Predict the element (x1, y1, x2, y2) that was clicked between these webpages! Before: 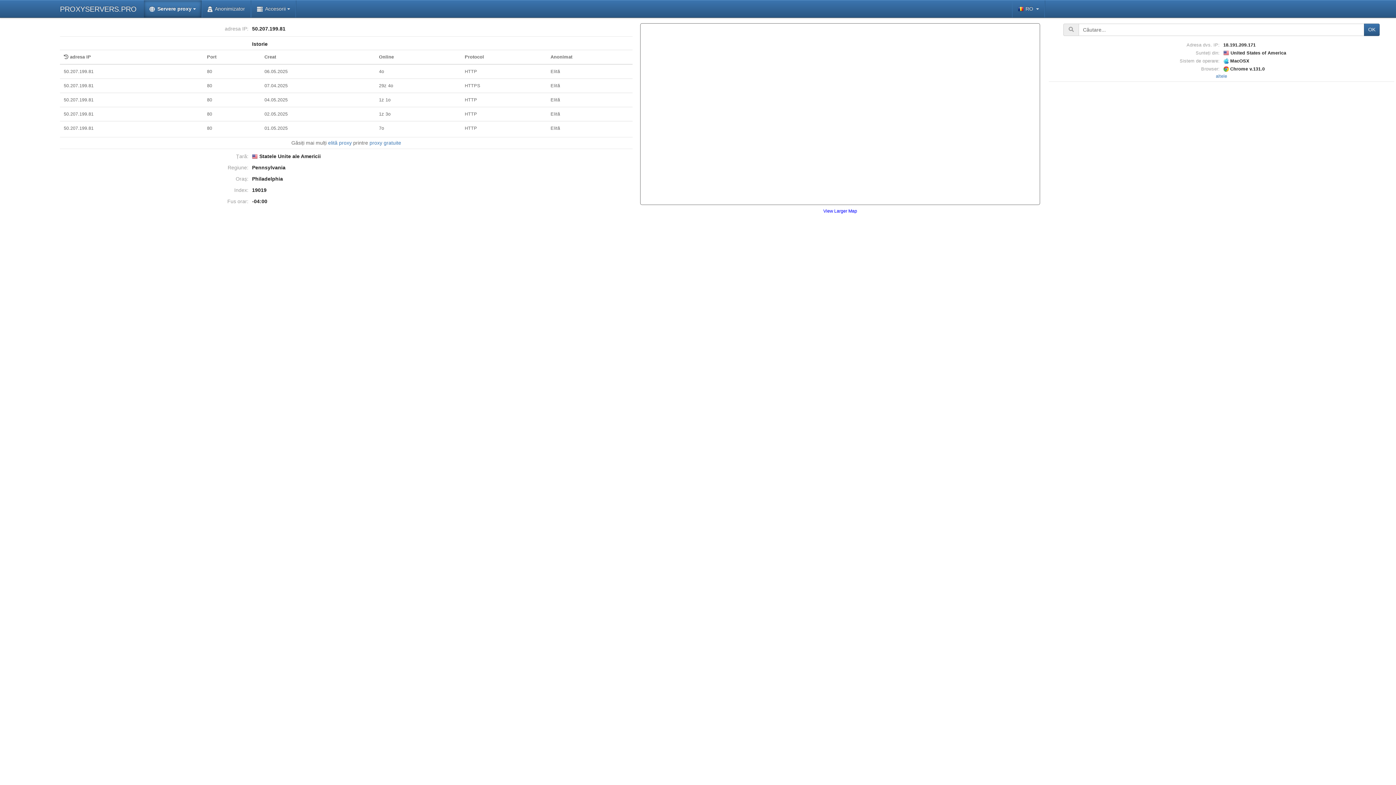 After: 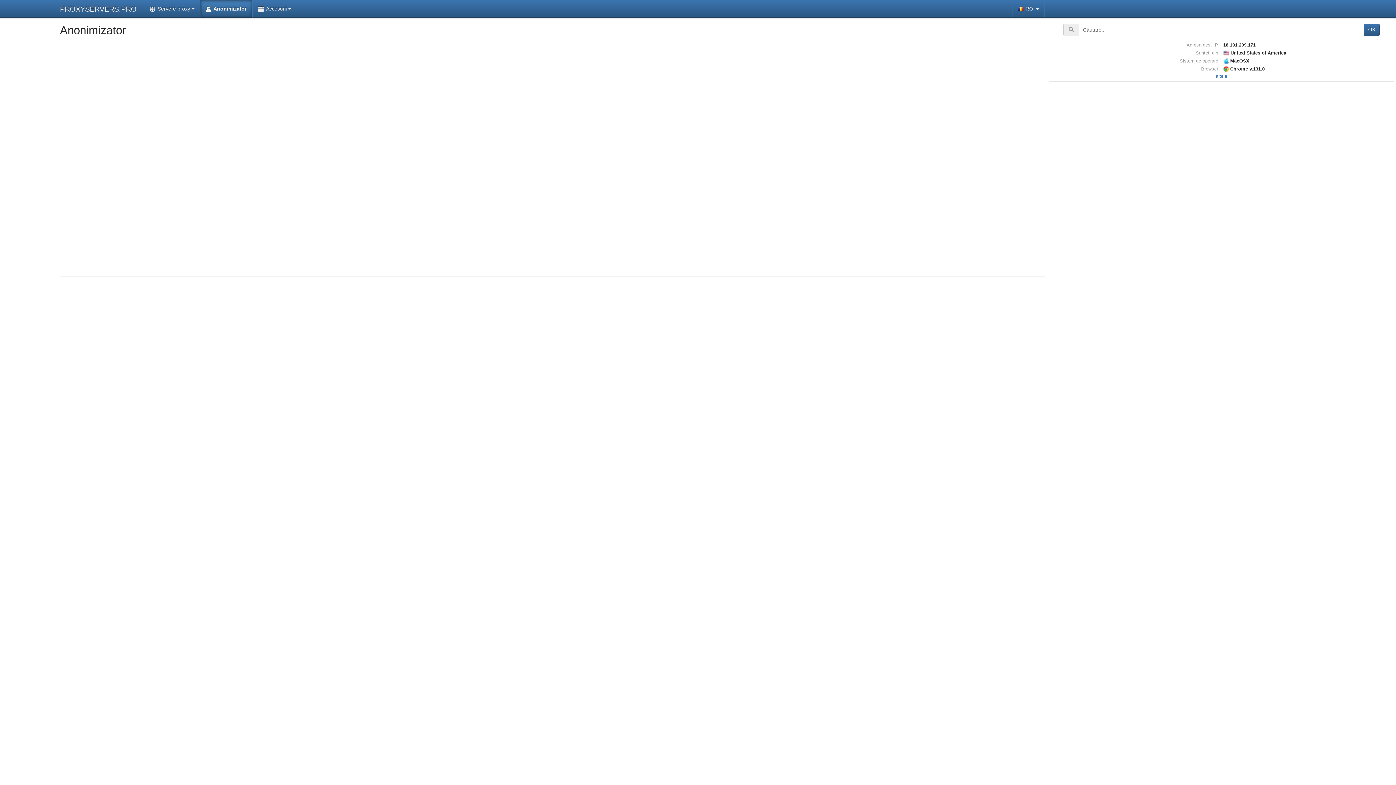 Action: bbox: (202, 0, 250, 17) label: Anonimizator